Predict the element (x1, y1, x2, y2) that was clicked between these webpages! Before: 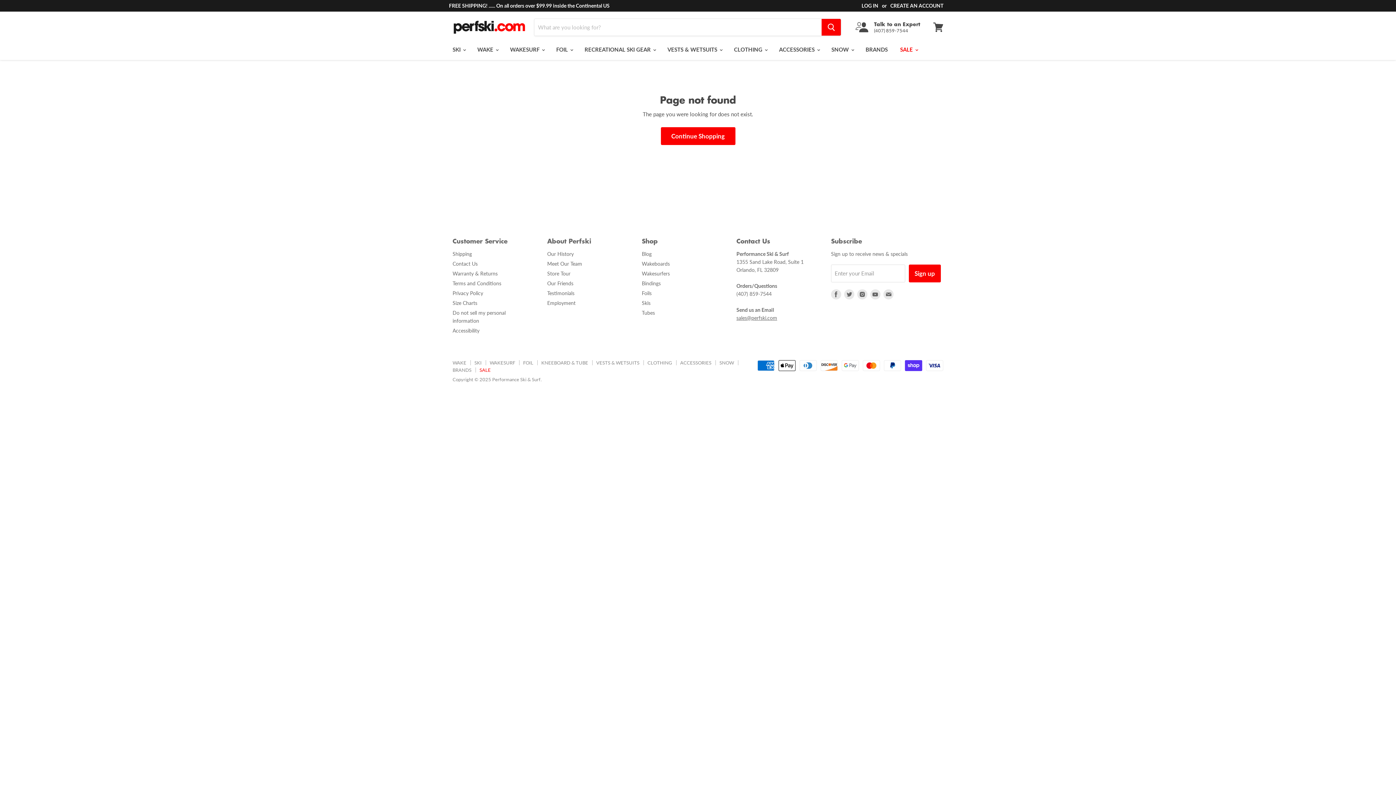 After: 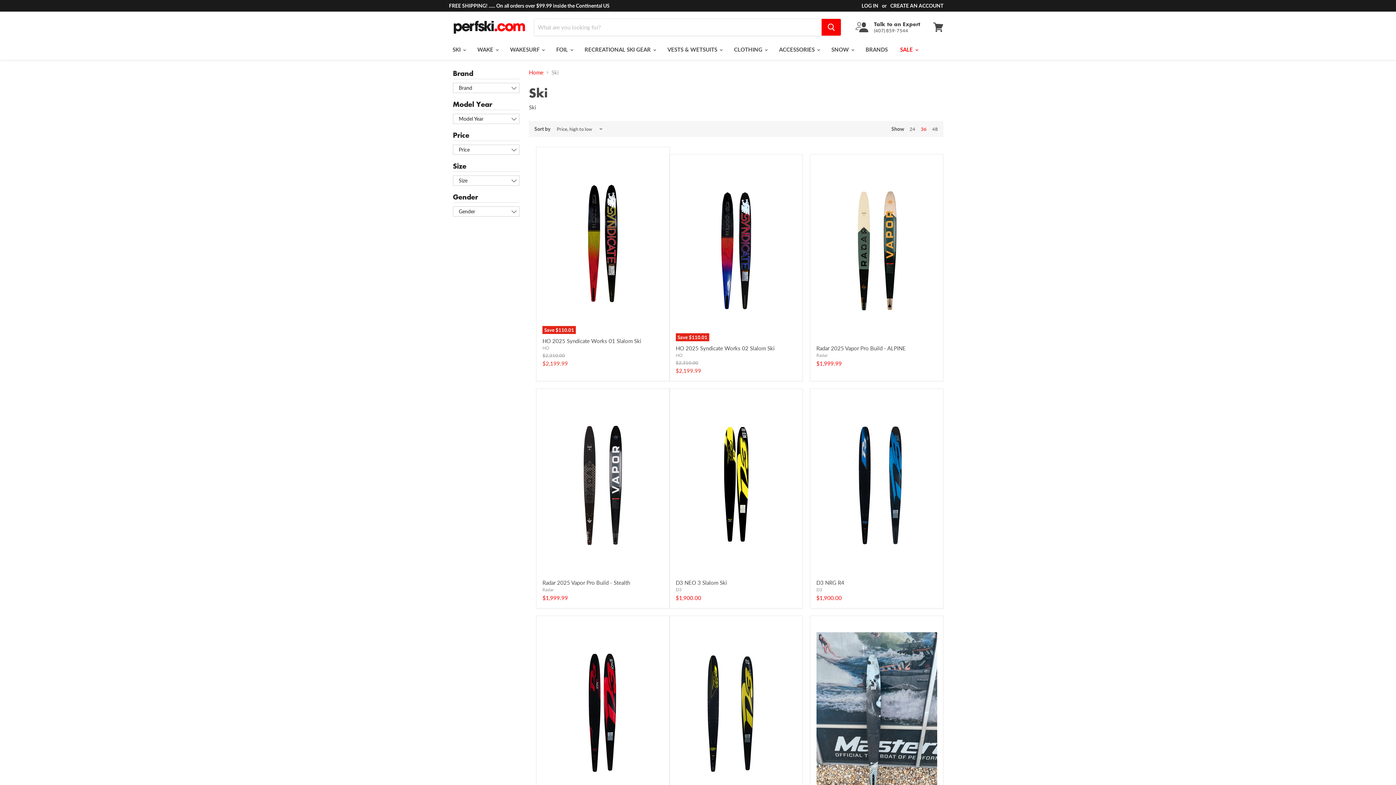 Action: label: Skis bbox: (642, 299, 650, 306)